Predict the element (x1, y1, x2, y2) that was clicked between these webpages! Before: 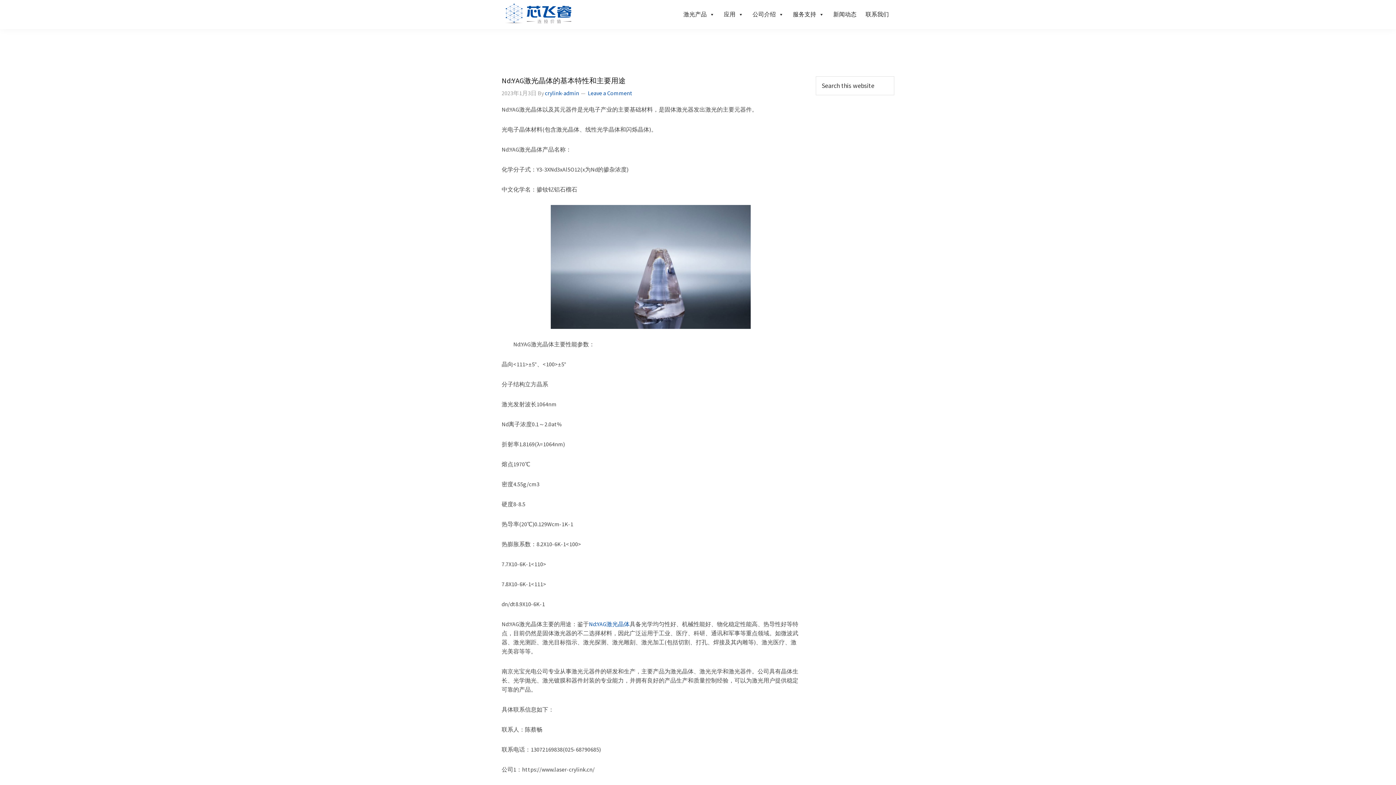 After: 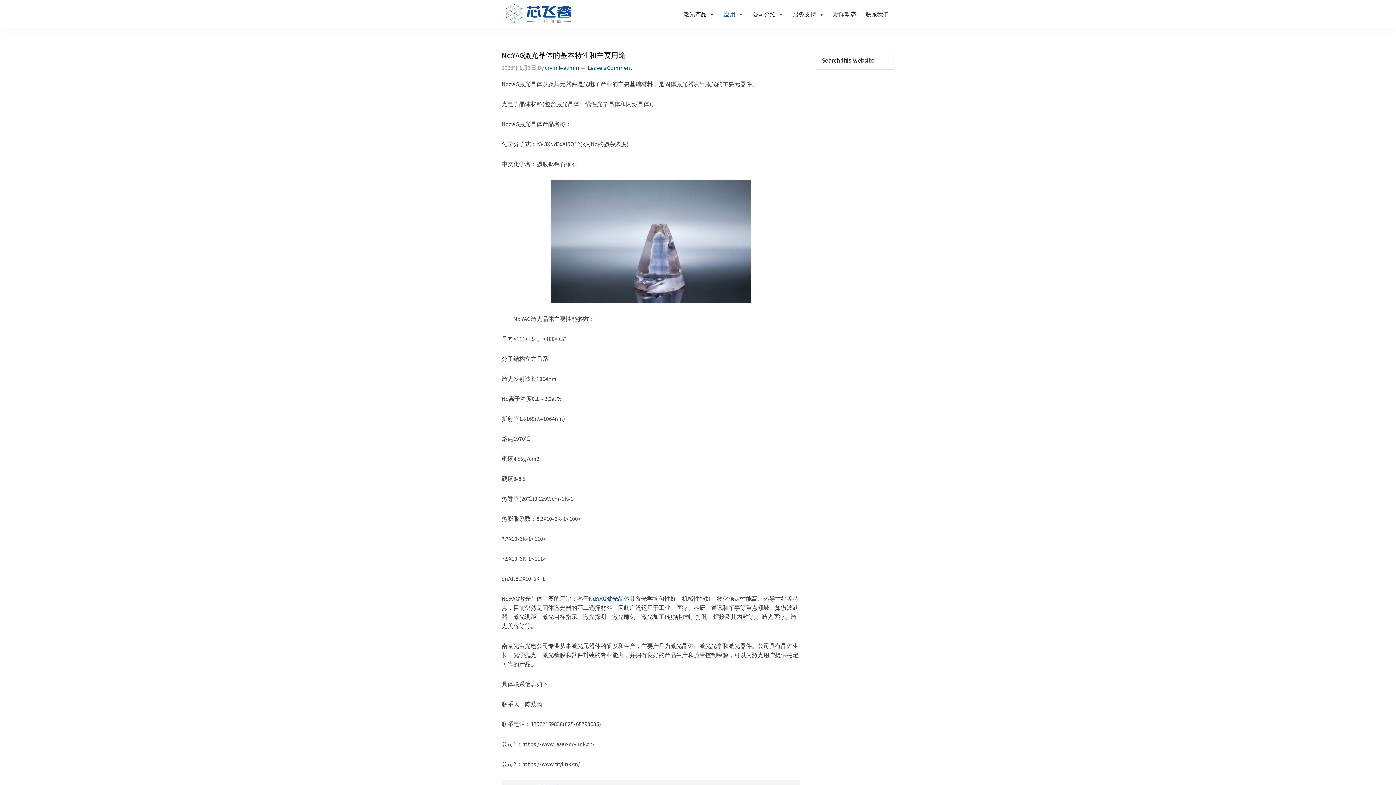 Action: bbox: (720, 0, 747, 29) label: 应用